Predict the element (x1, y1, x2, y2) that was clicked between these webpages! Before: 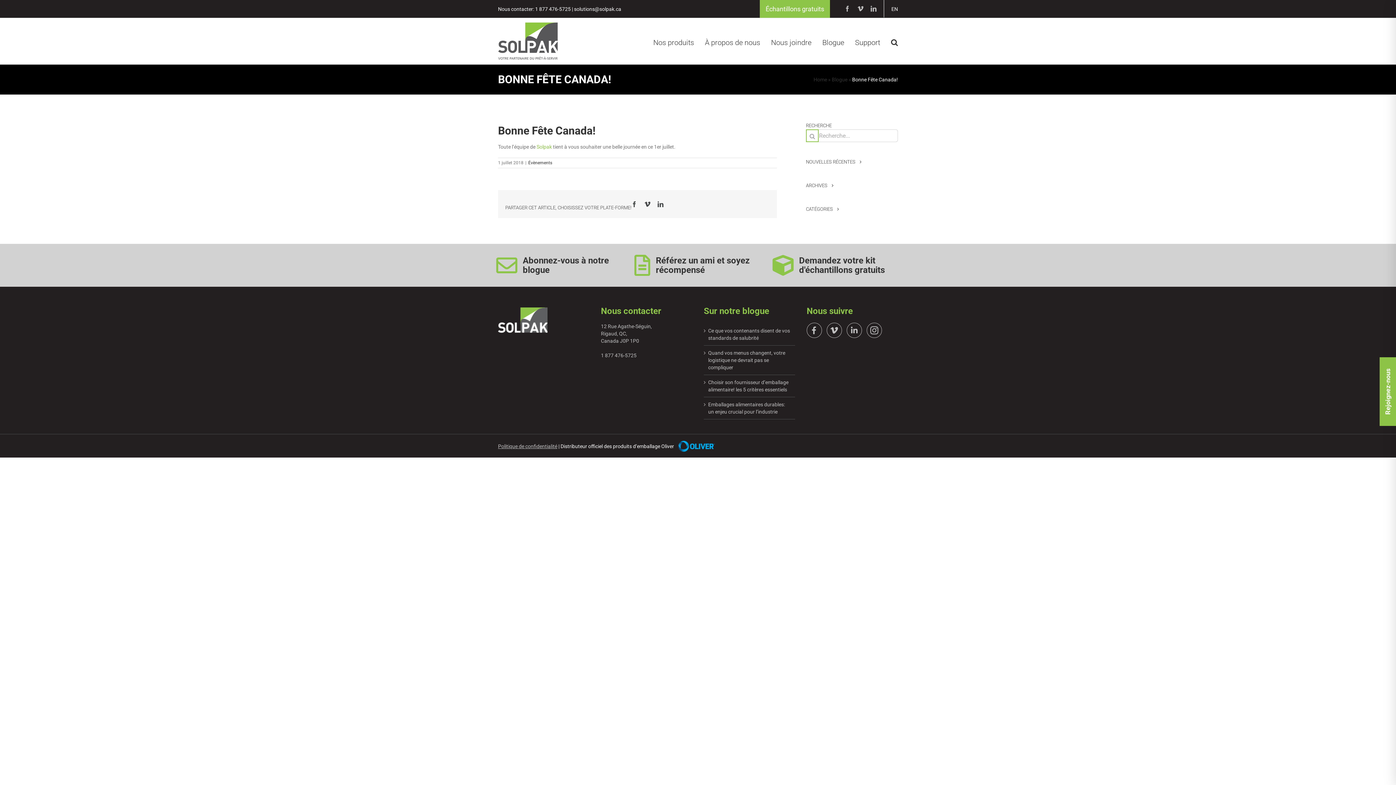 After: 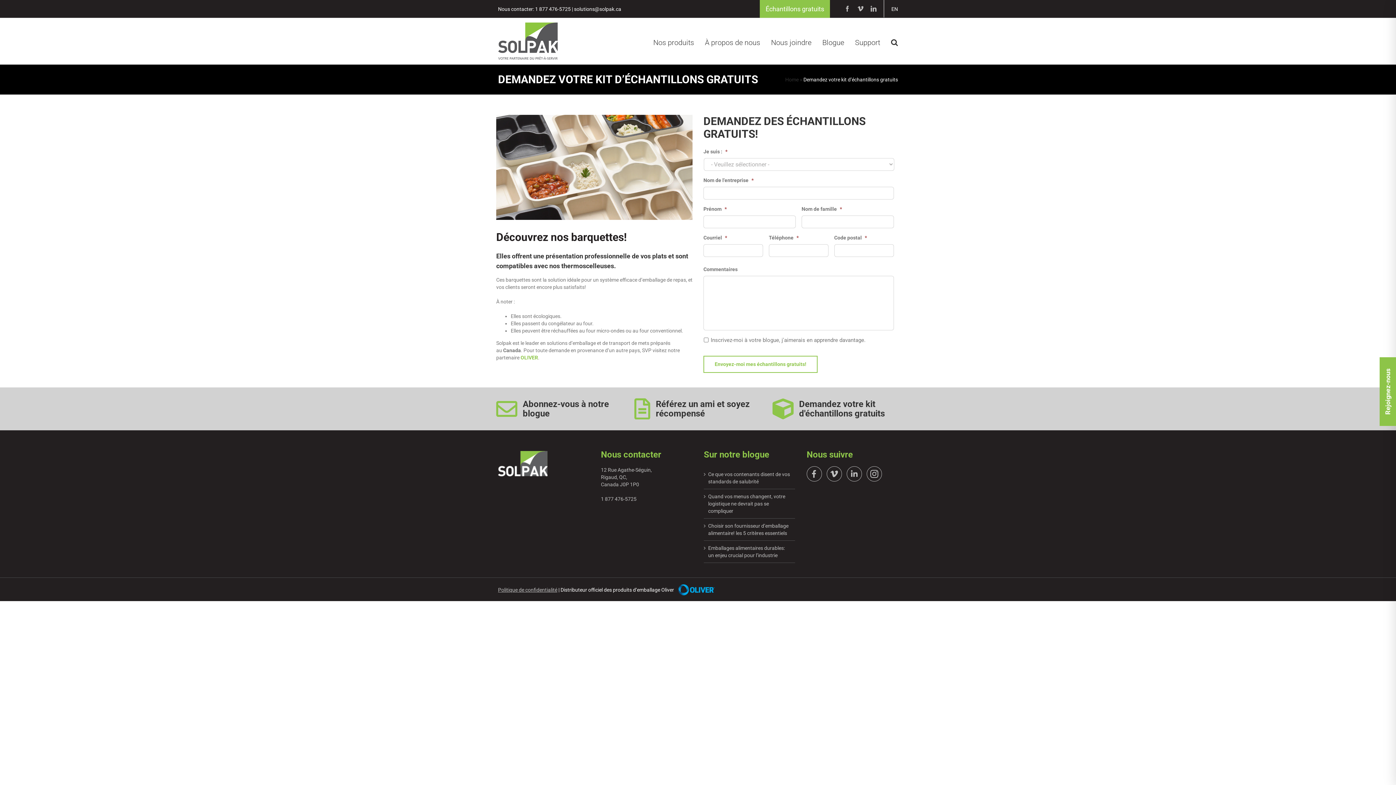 Action: bbox: (772, 254, 900, 276) label: 	Demandez votre kit d'échantillons gratuits